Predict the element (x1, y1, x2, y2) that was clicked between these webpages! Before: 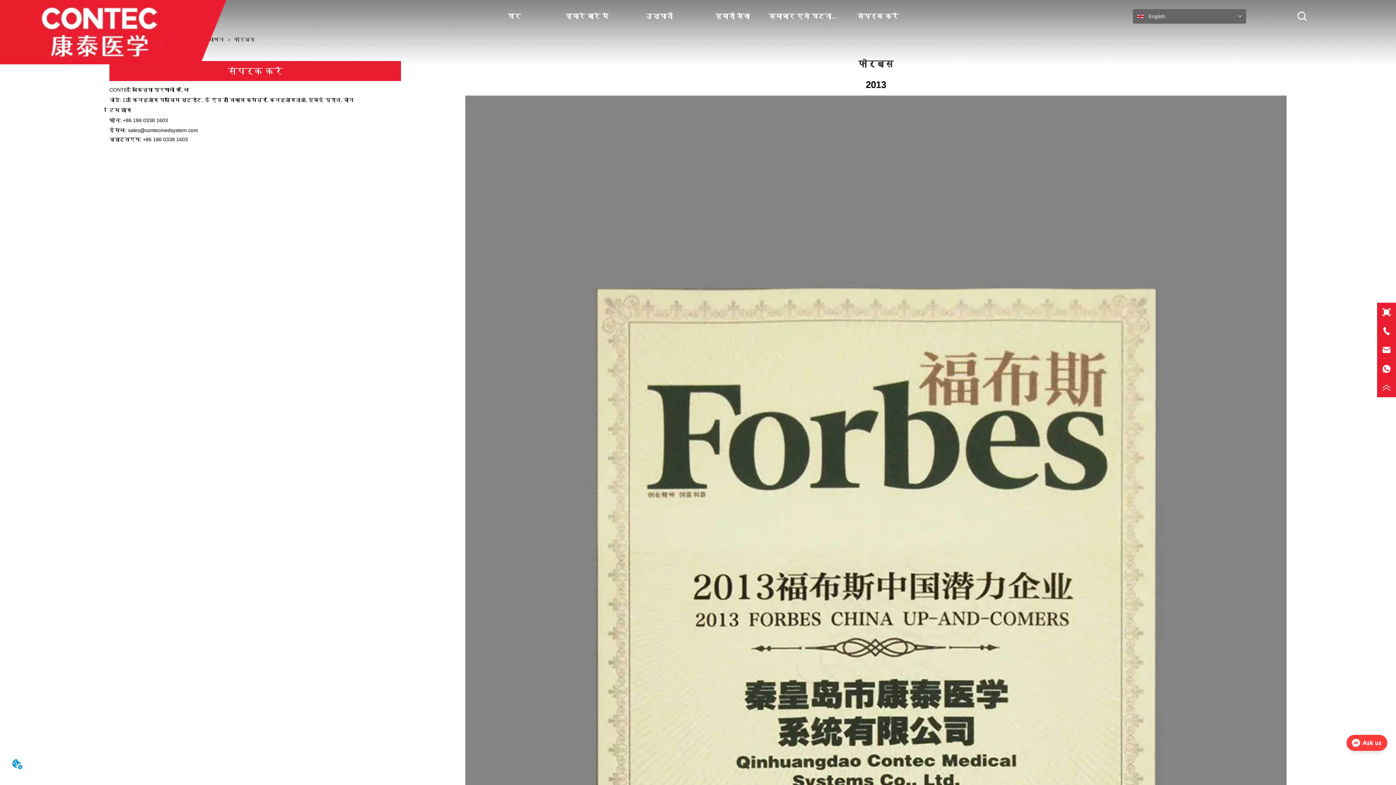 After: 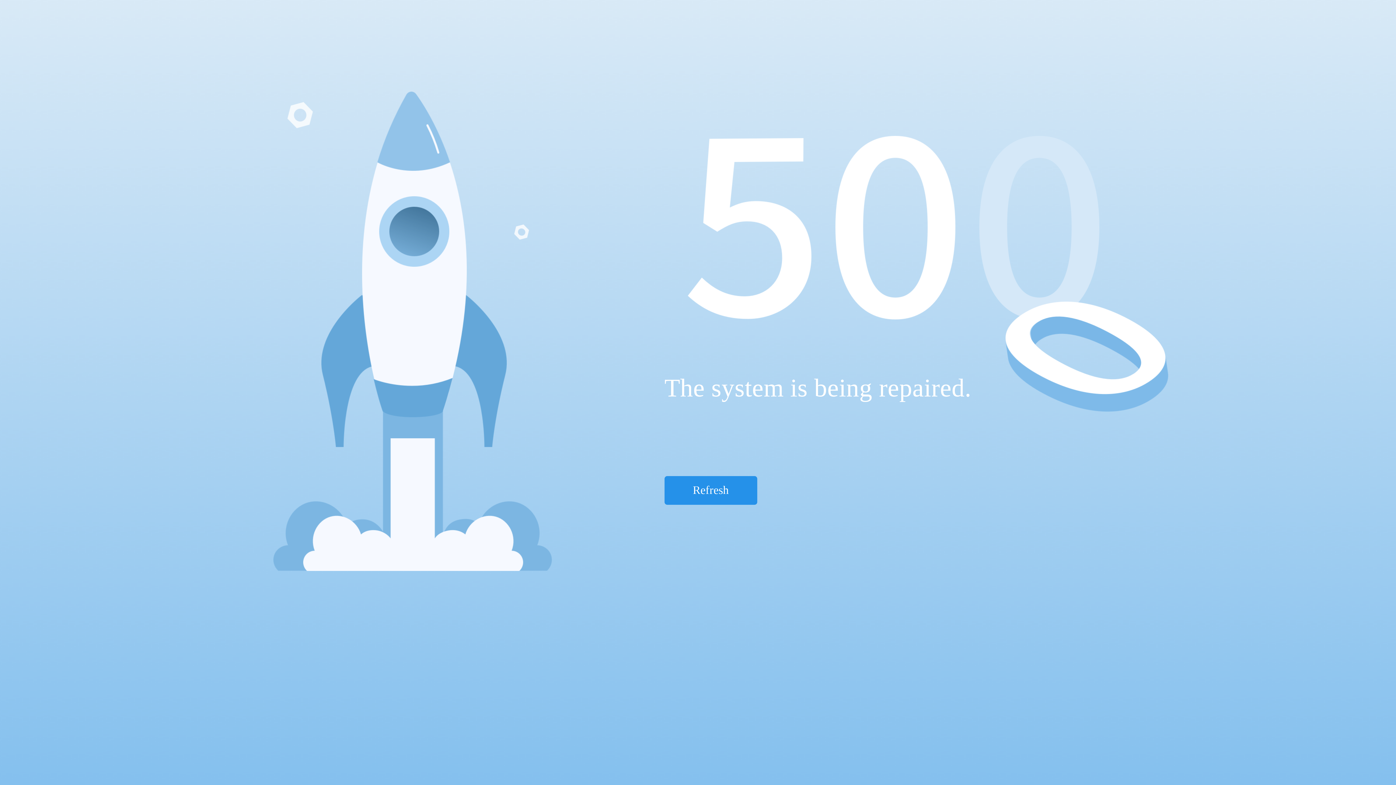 Action: label: समाचार एवं घटनाक्रम bbox: (768, 0, 841, 32)